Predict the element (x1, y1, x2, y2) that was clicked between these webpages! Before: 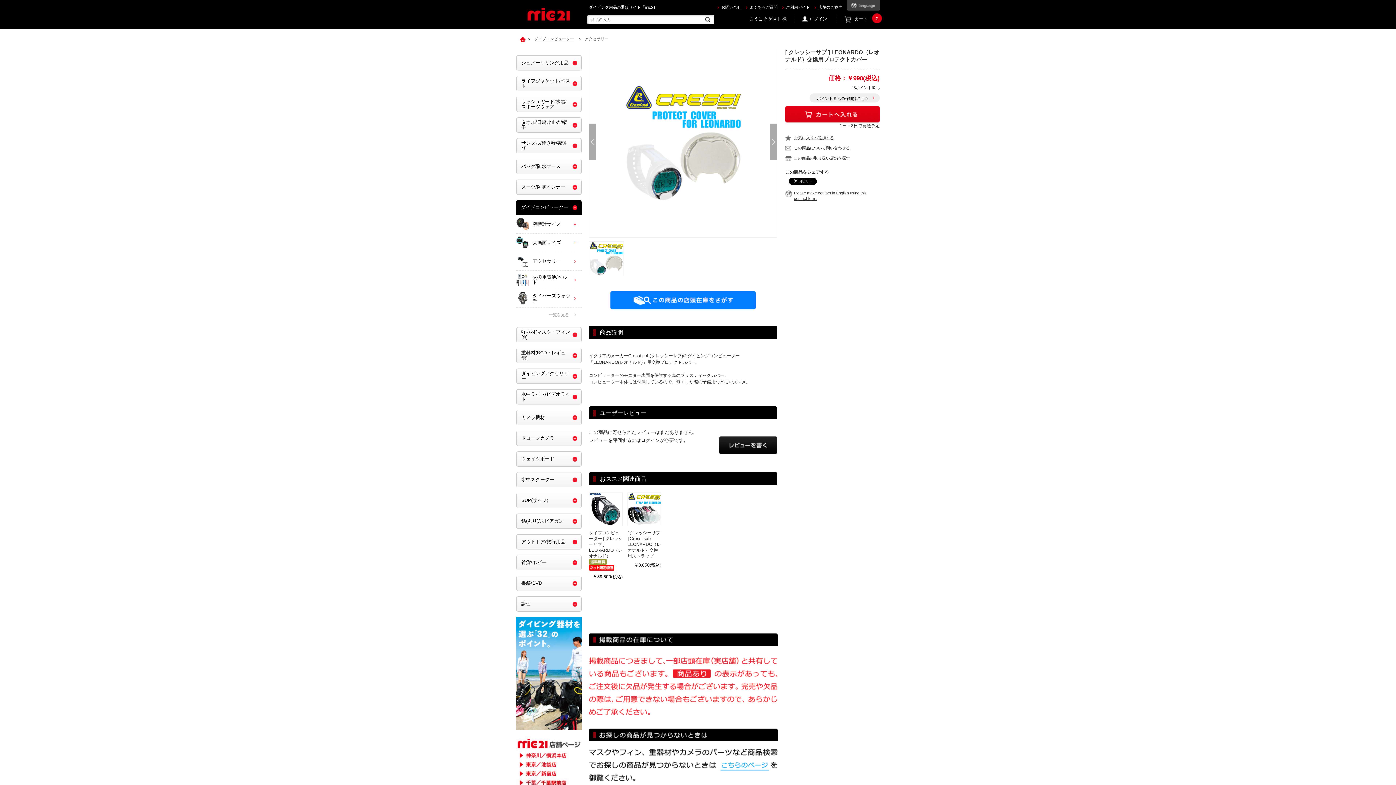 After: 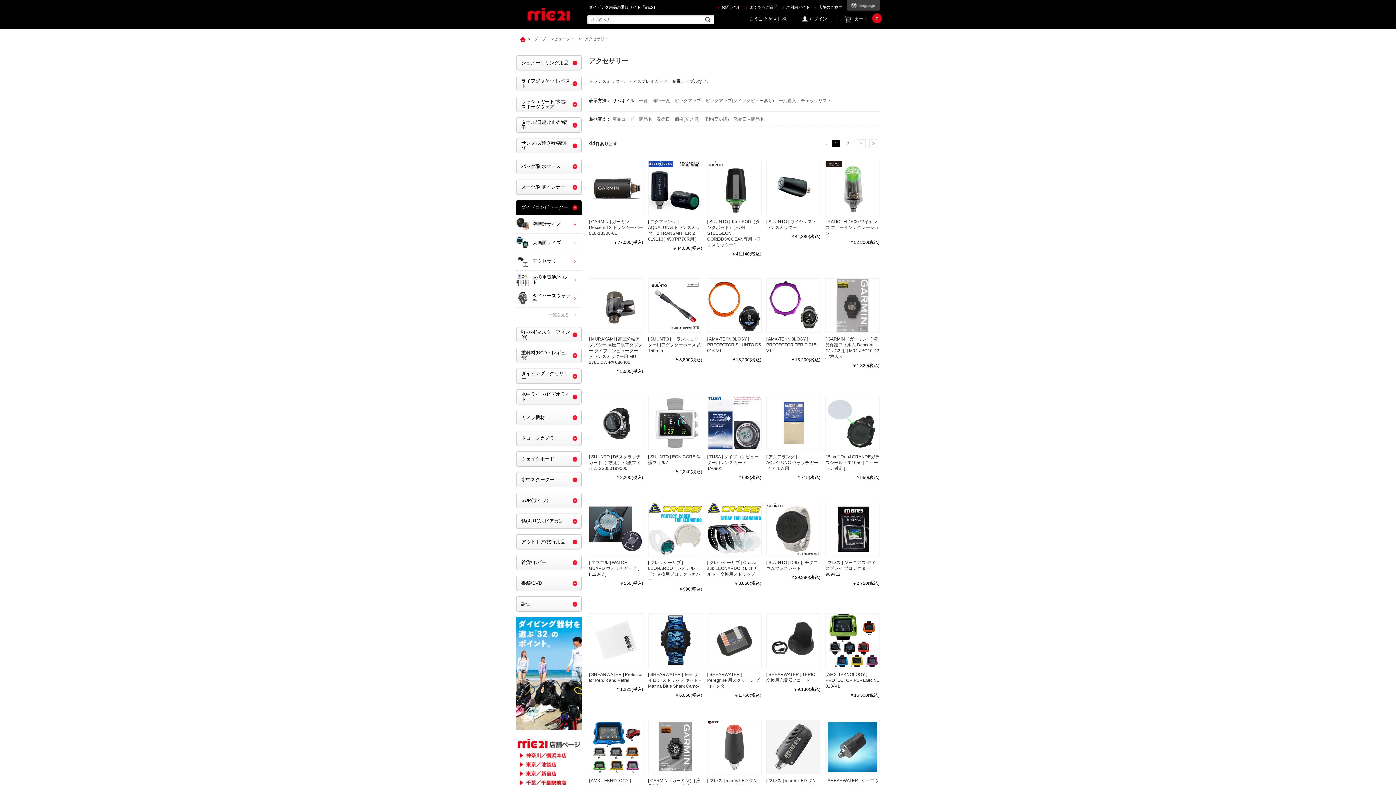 Action: label: アクセサリー bbox: (516, 252, 581, 270)